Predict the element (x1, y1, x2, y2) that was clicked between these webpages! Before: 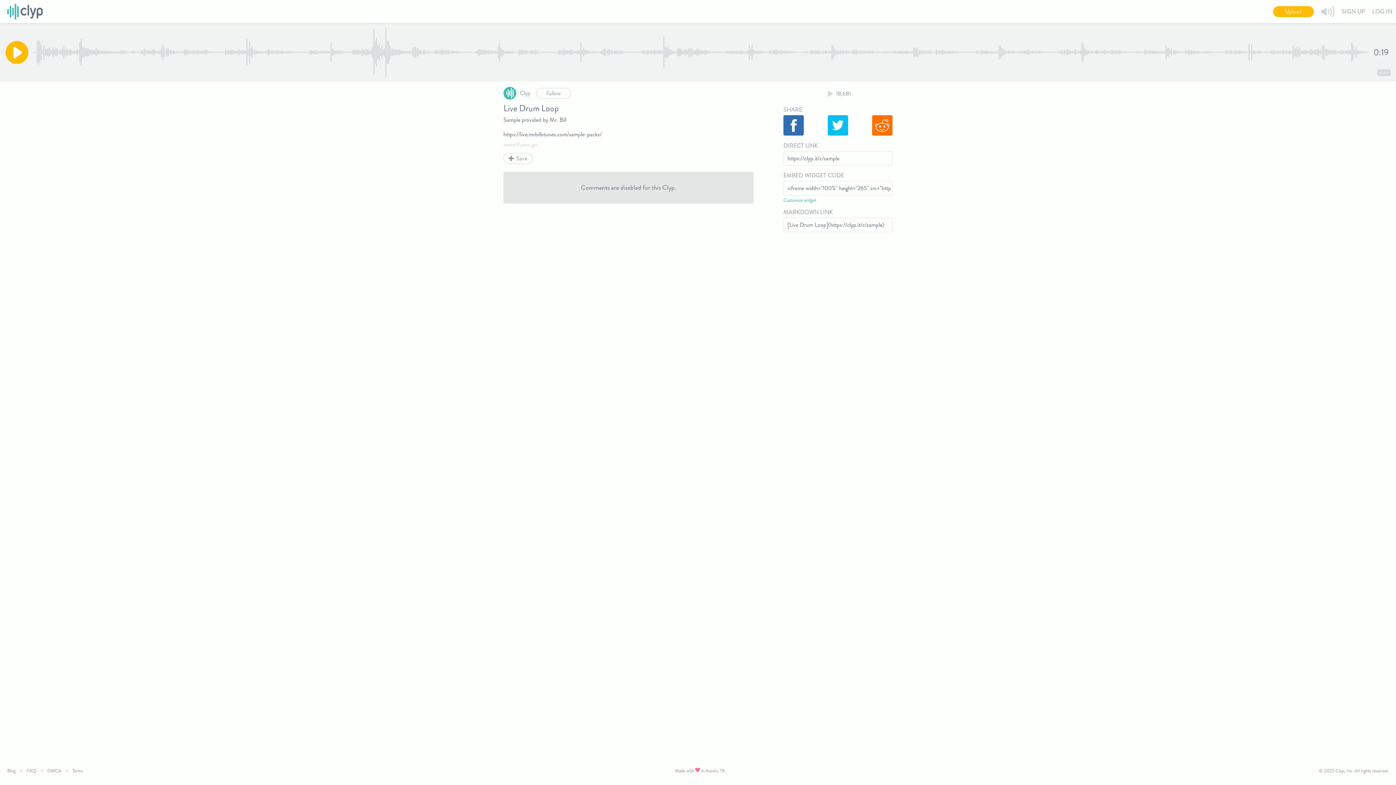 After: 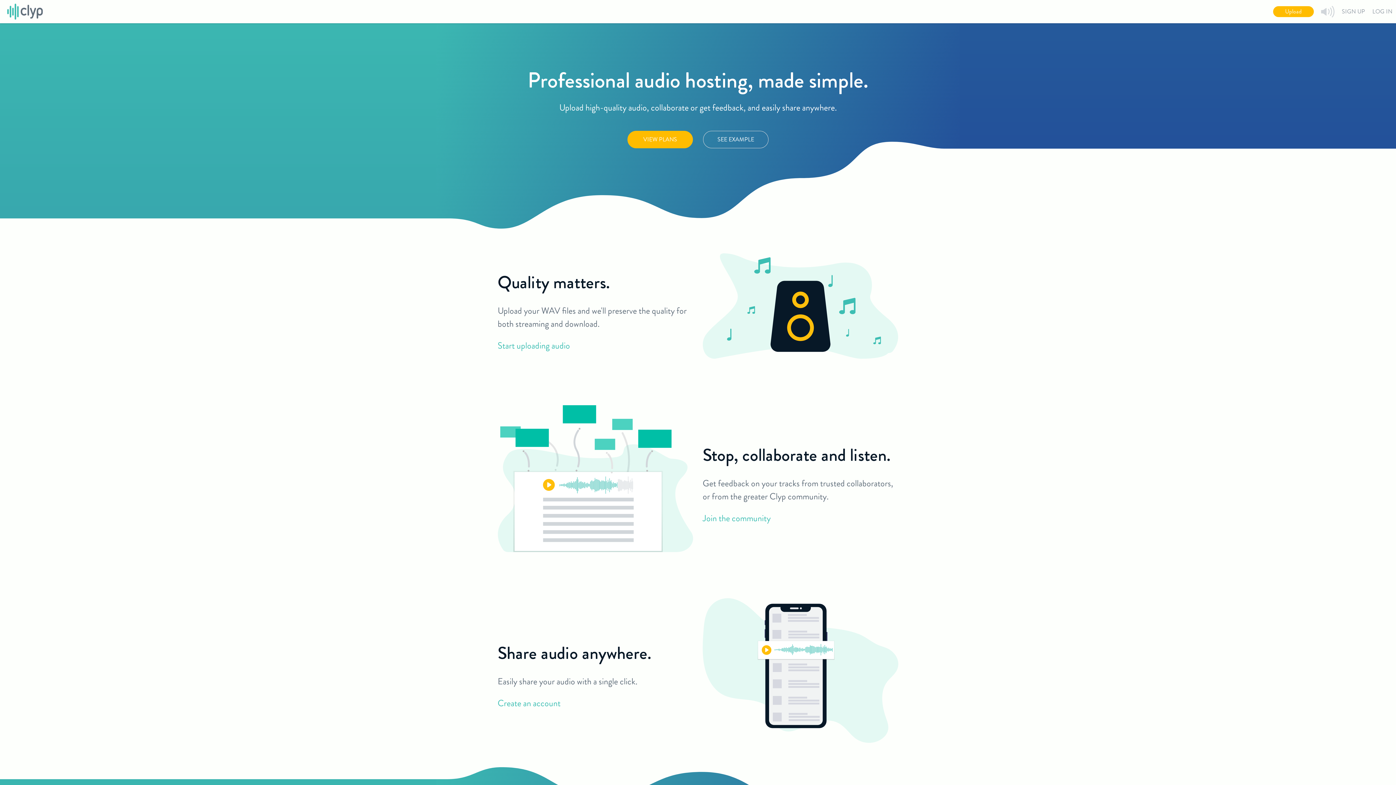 Action: bbox: (7, 3, 42, 19)